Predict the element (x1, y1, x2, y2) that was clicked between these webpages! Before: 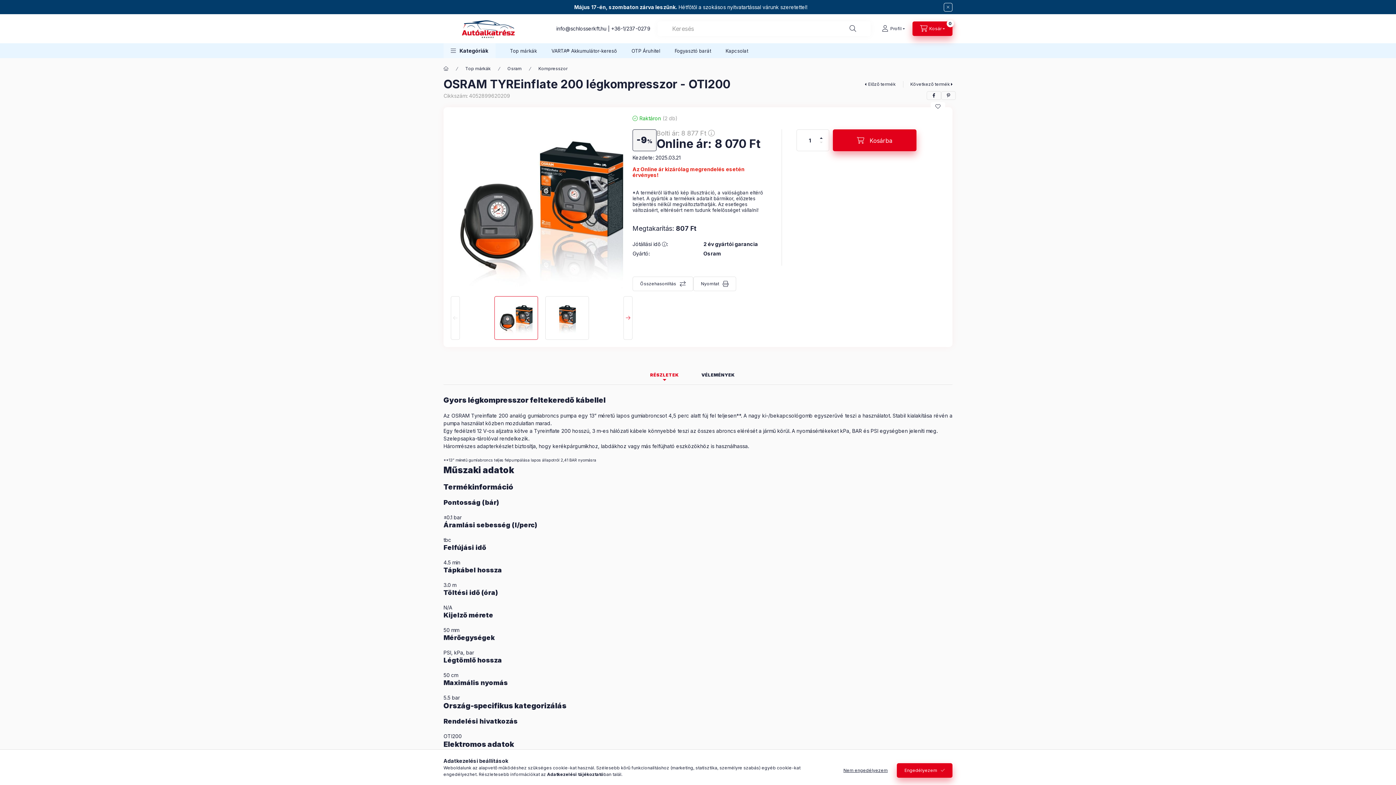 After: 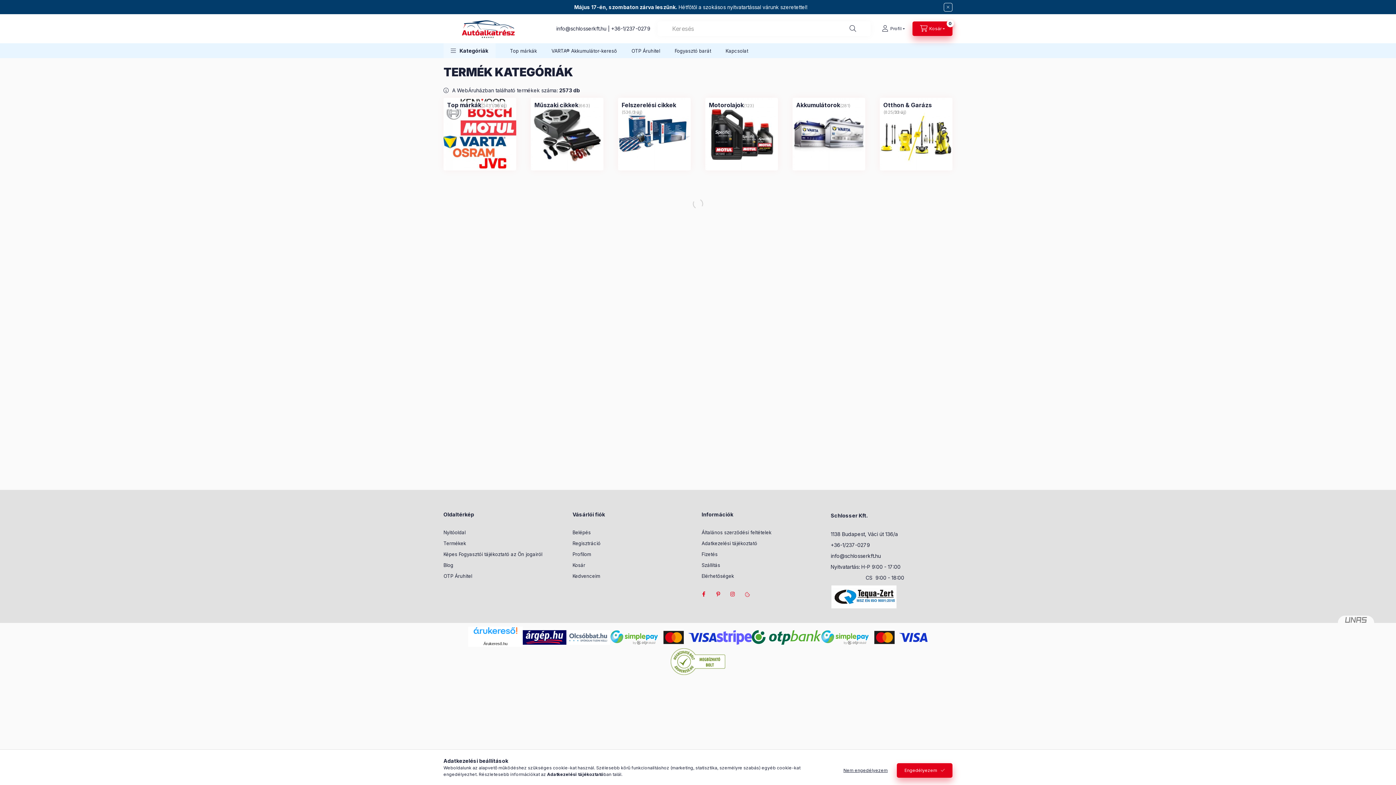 Action: bbox: (443, 65, 448, 72) label: Főkategória